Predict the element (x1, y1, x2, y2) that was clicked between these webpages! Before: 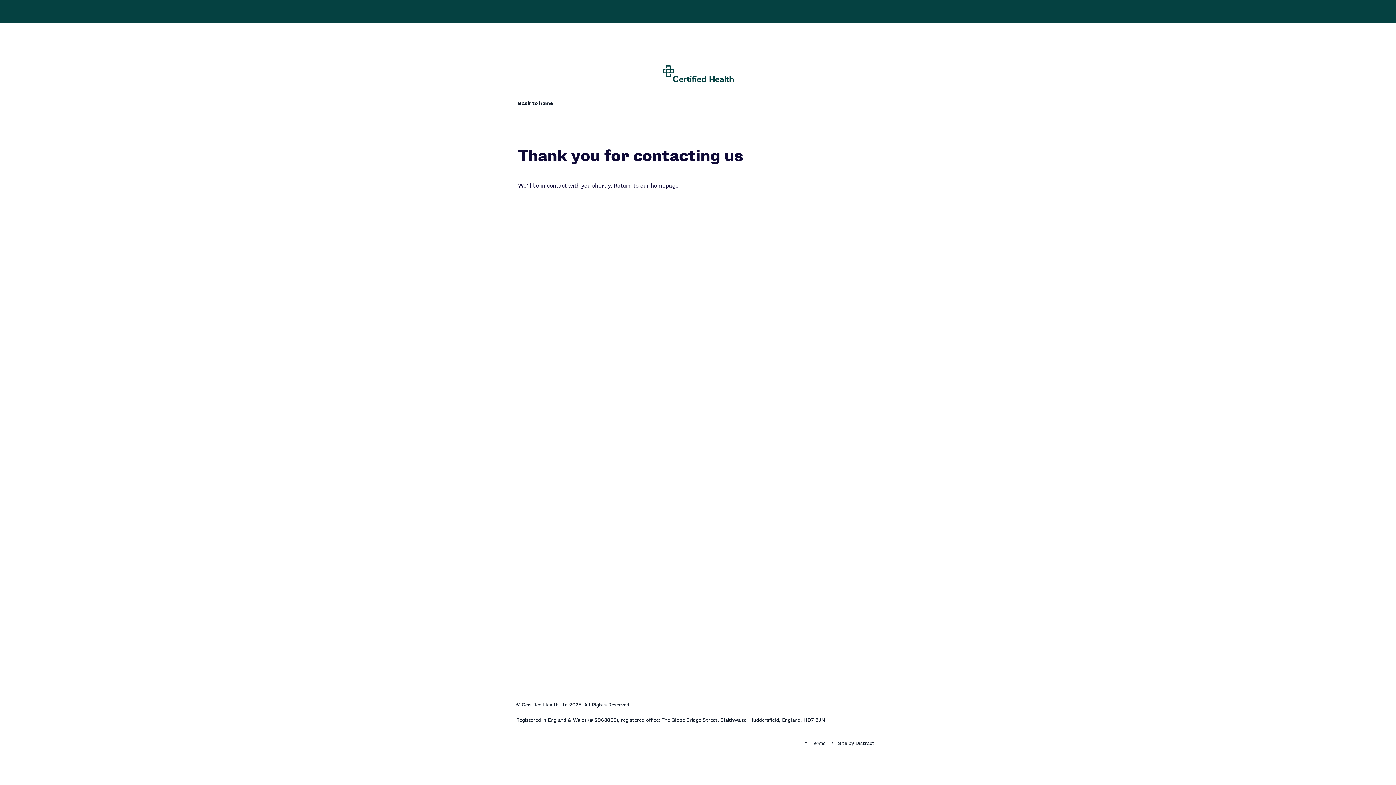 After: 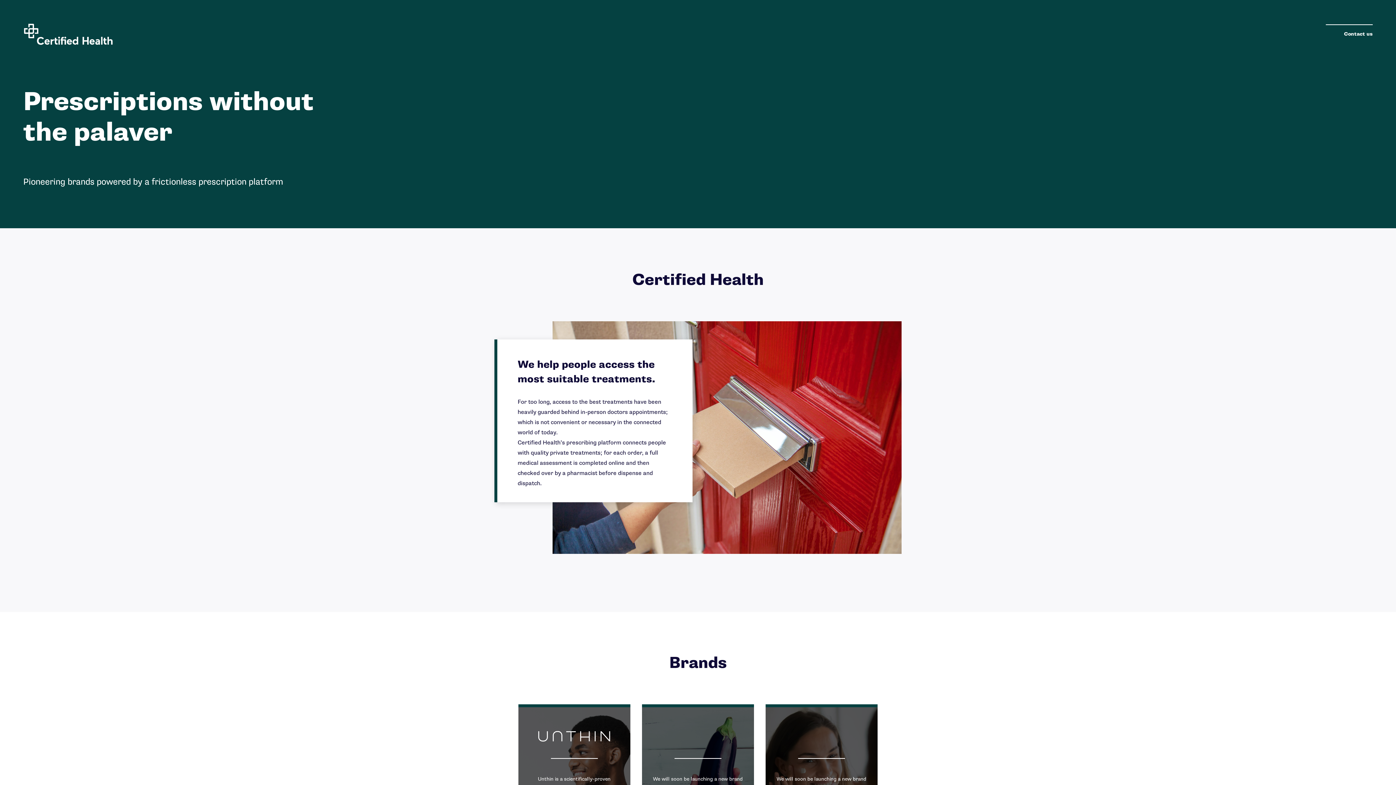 Action: bbox: (613, 182, 678, 189) label: Return to our homepage